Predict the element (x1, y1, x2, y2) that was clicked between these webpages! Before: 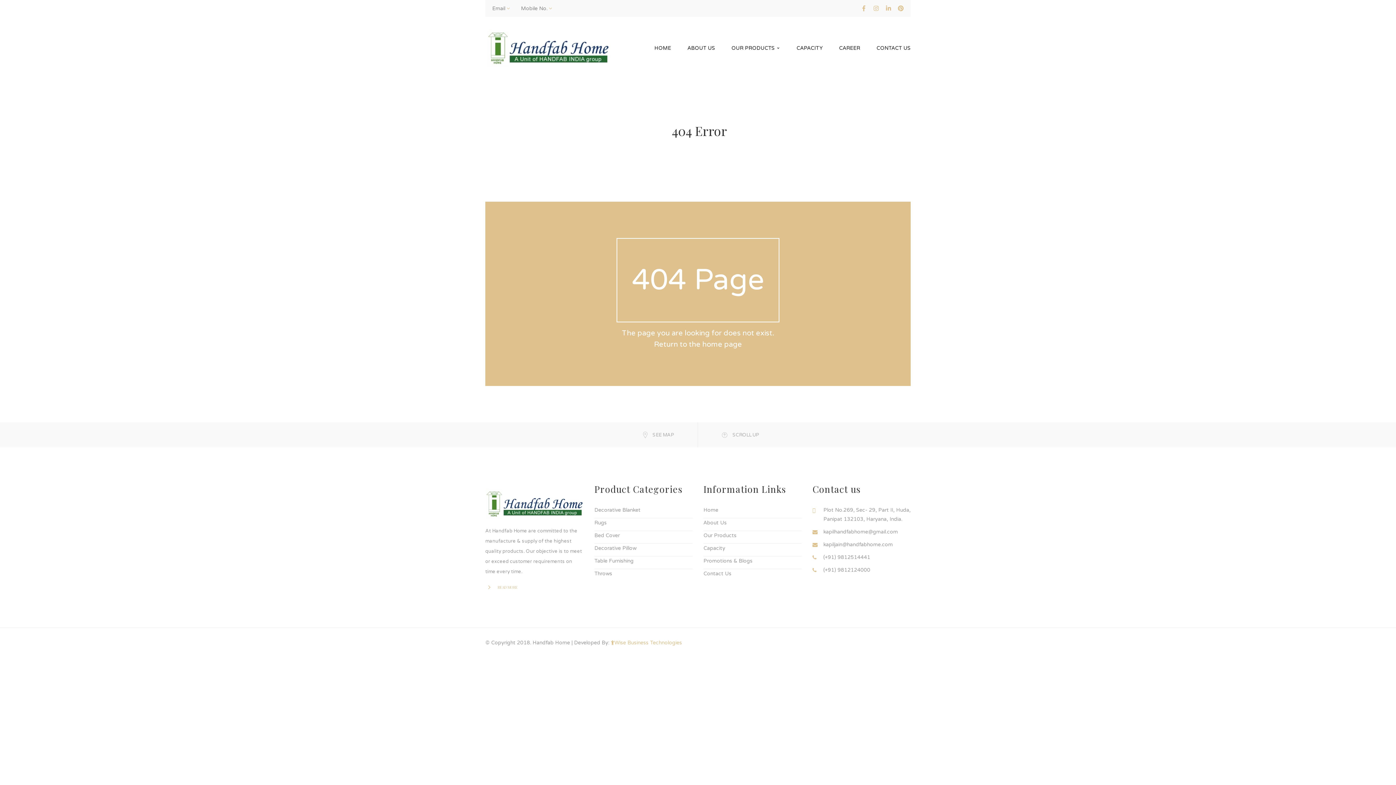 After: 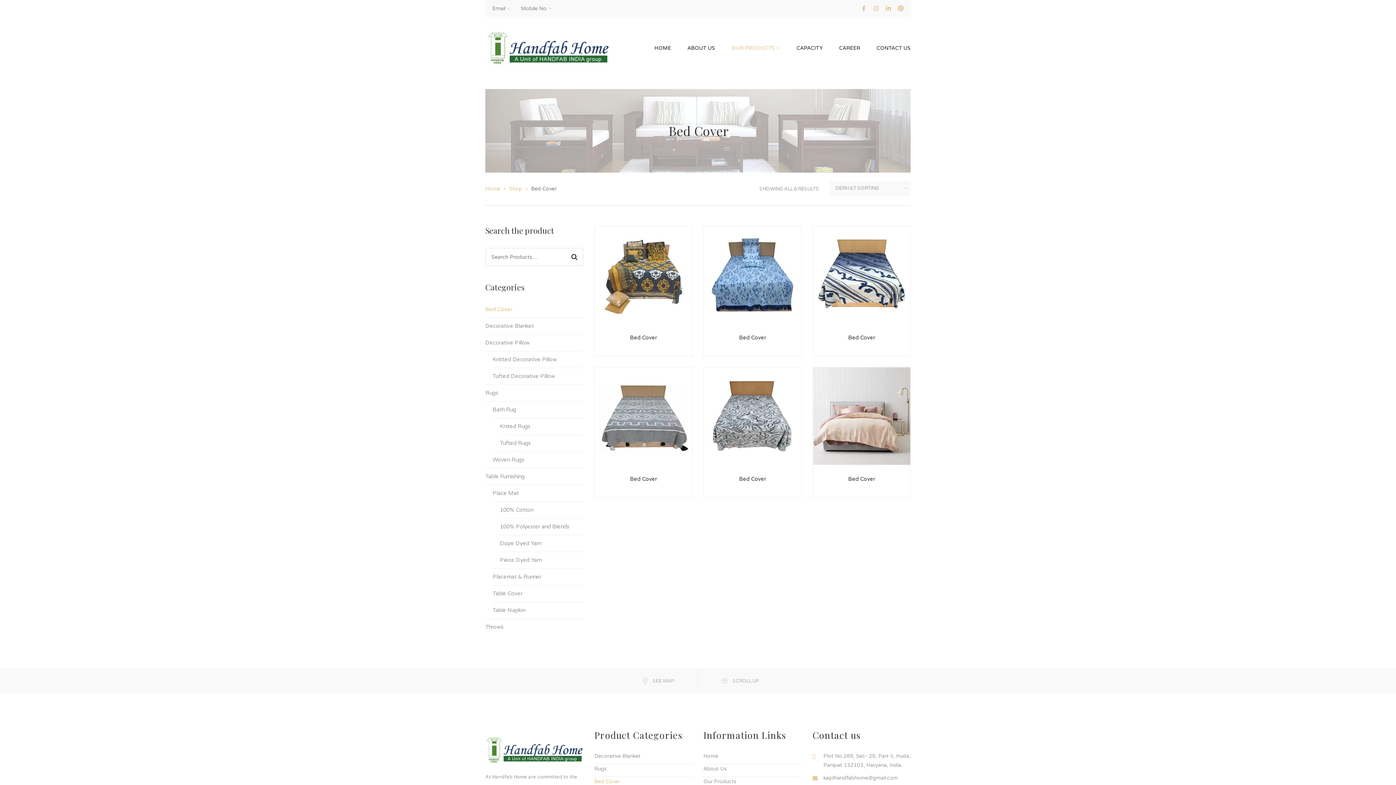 Action: label: Bed Cover bbox: (594, 532, 620, 539)